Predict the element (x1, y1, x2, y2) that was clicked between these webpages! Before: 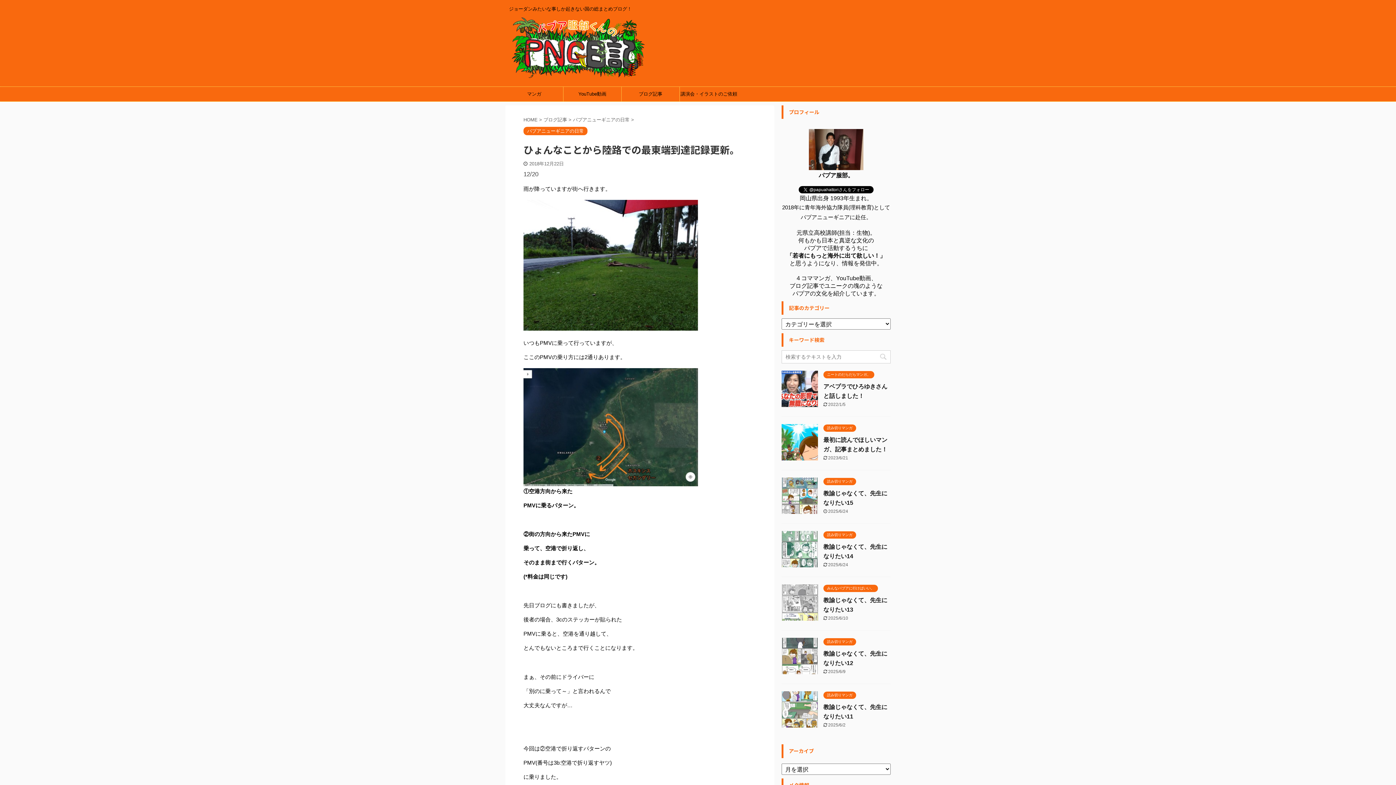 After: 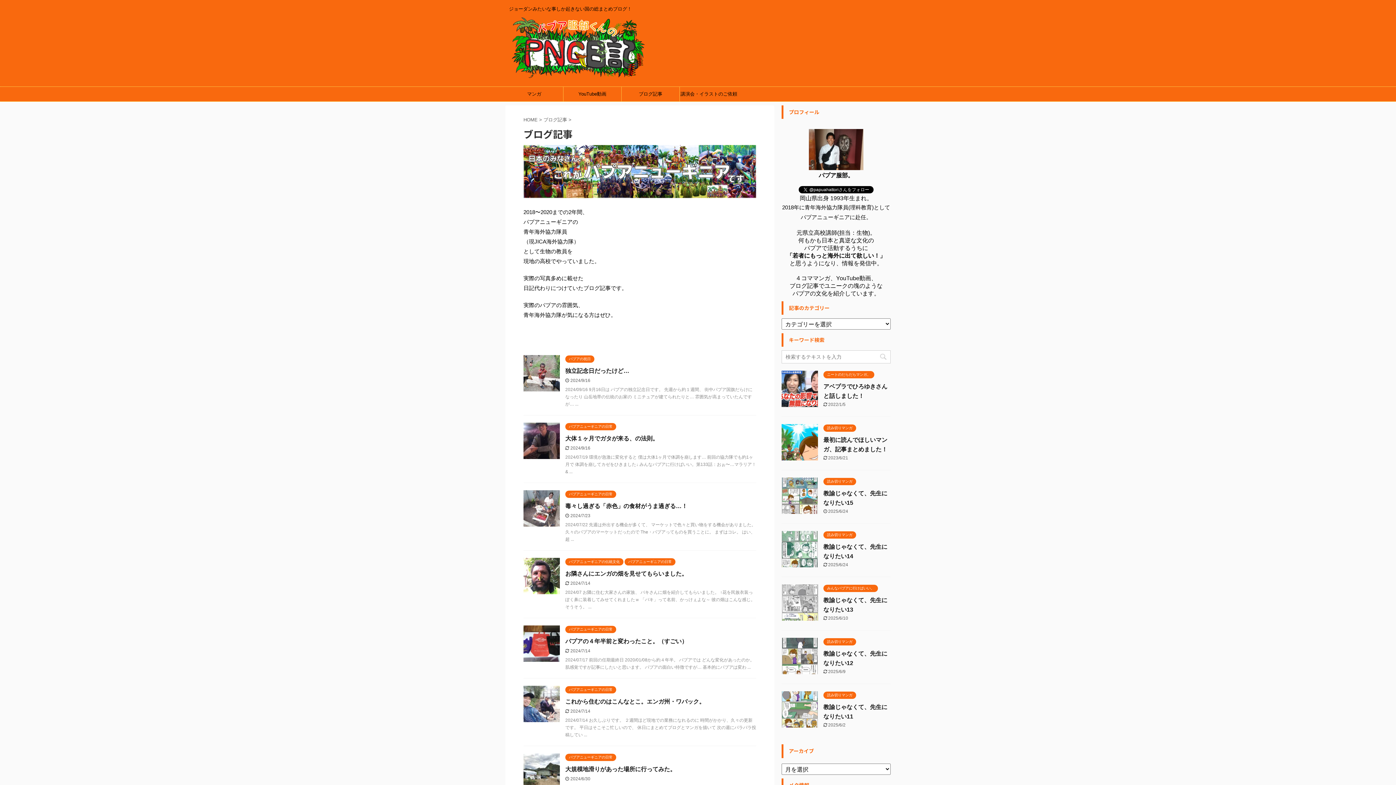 Action: label: ブログ記事  bbox: (543, 117, 568, 122)